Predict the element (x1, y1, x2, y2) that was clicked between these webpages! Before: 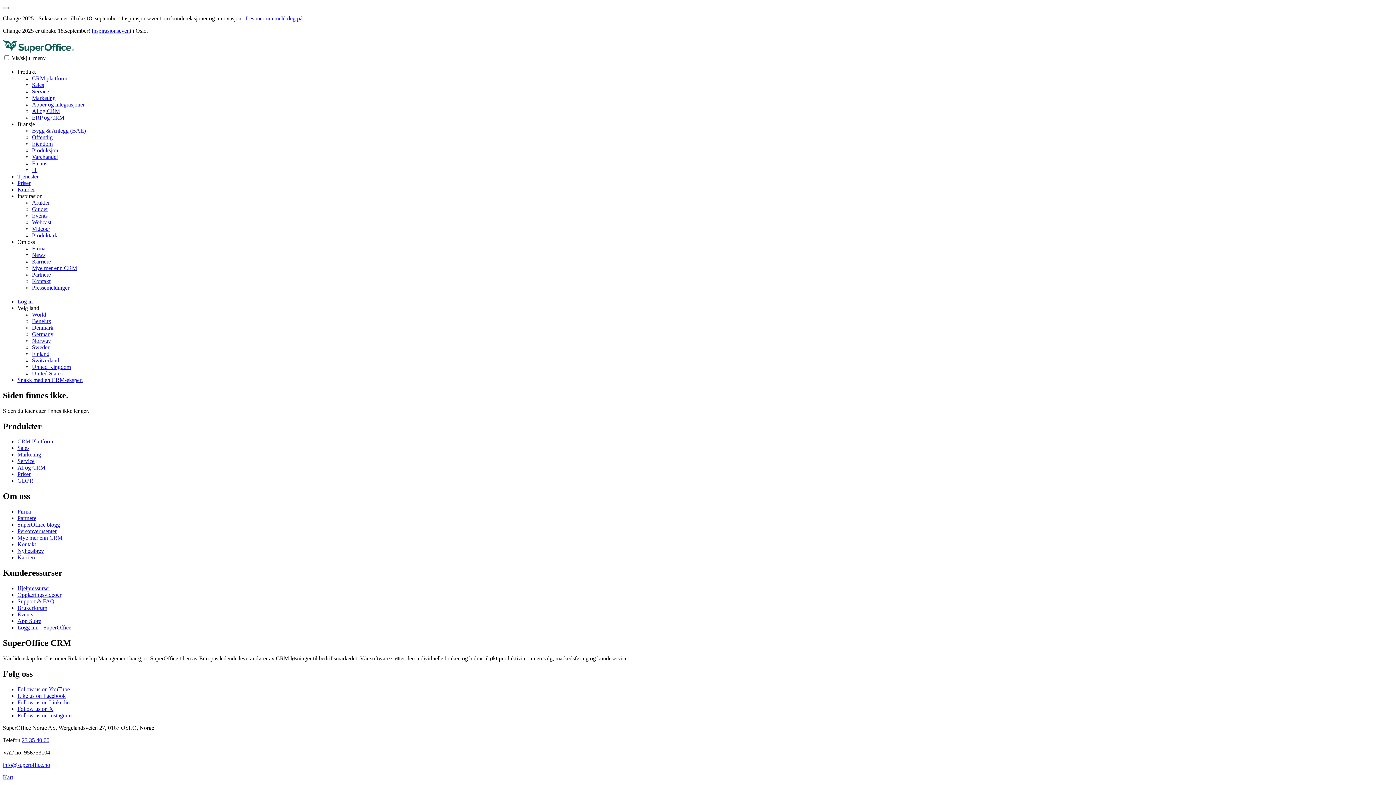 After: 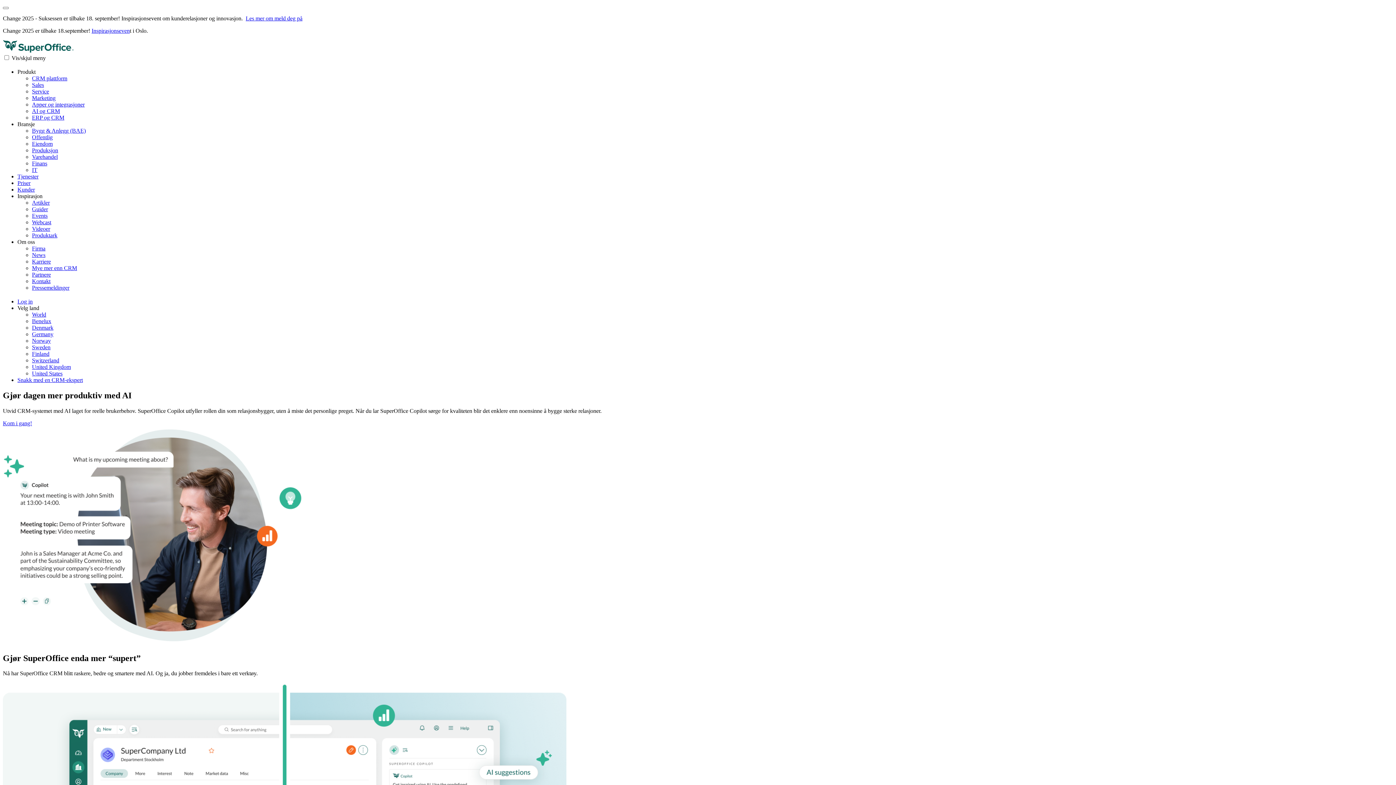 Action: label: AI og CRM bbox: (17, 464, 45, 471)